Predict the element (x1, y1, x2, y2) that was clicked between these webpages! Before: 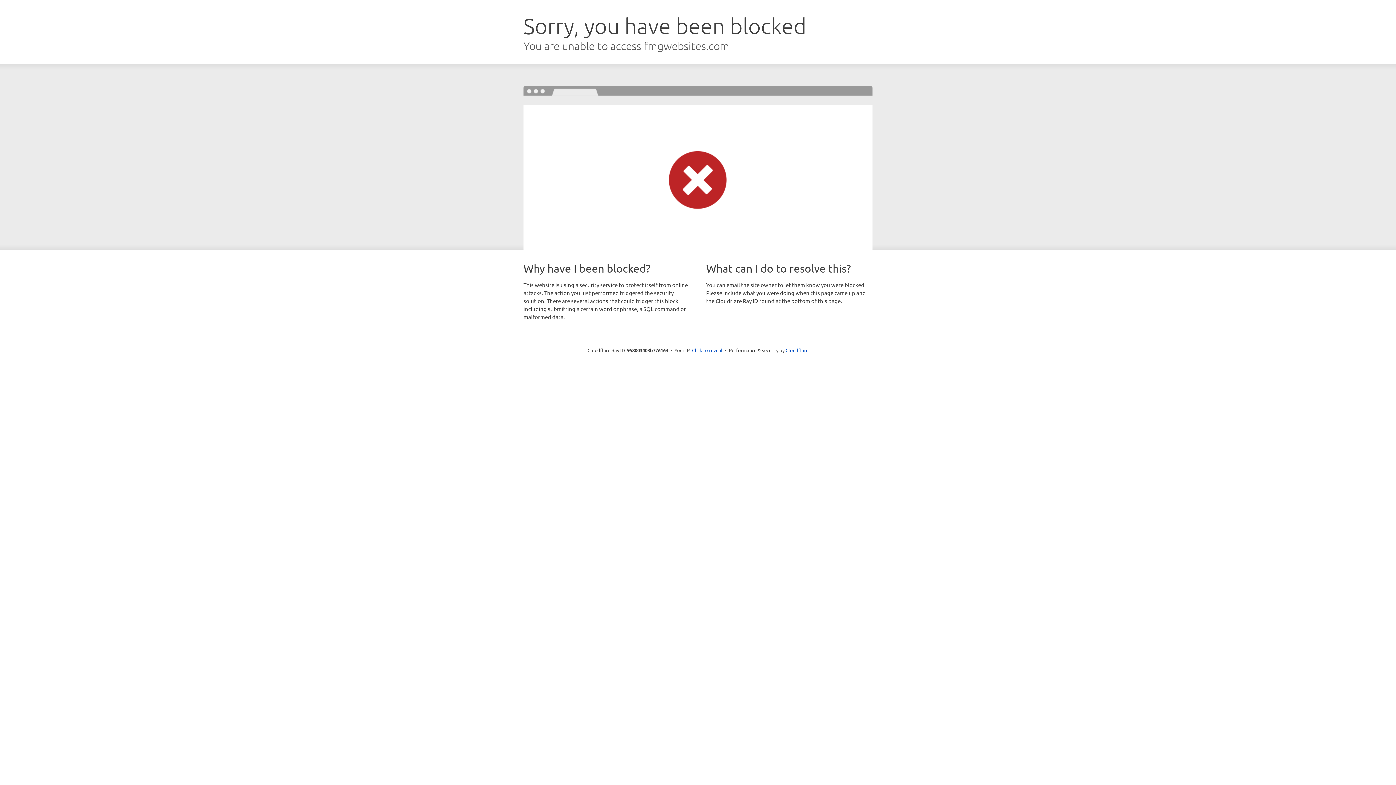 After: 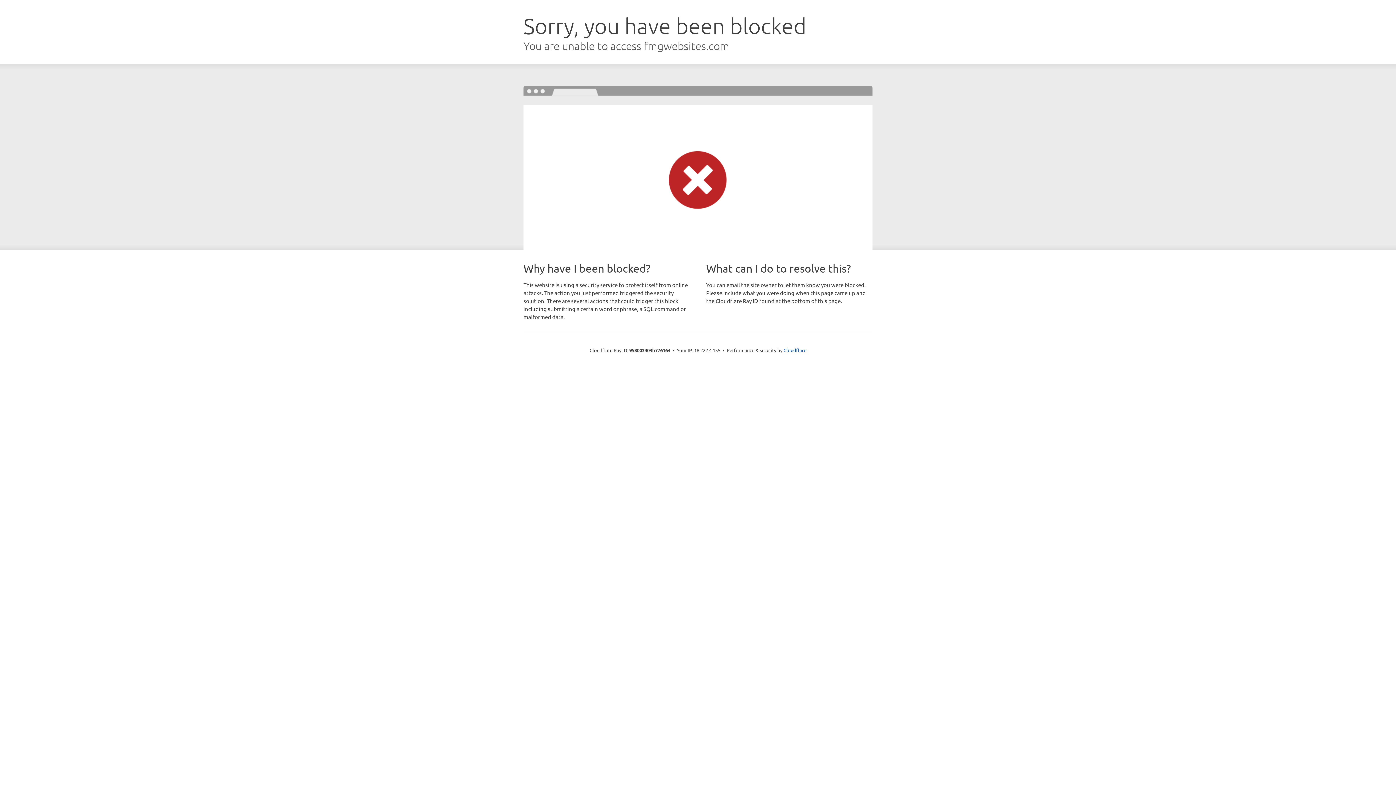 Action: label: Click to reveal bbox: (692, 346, 722, 353)